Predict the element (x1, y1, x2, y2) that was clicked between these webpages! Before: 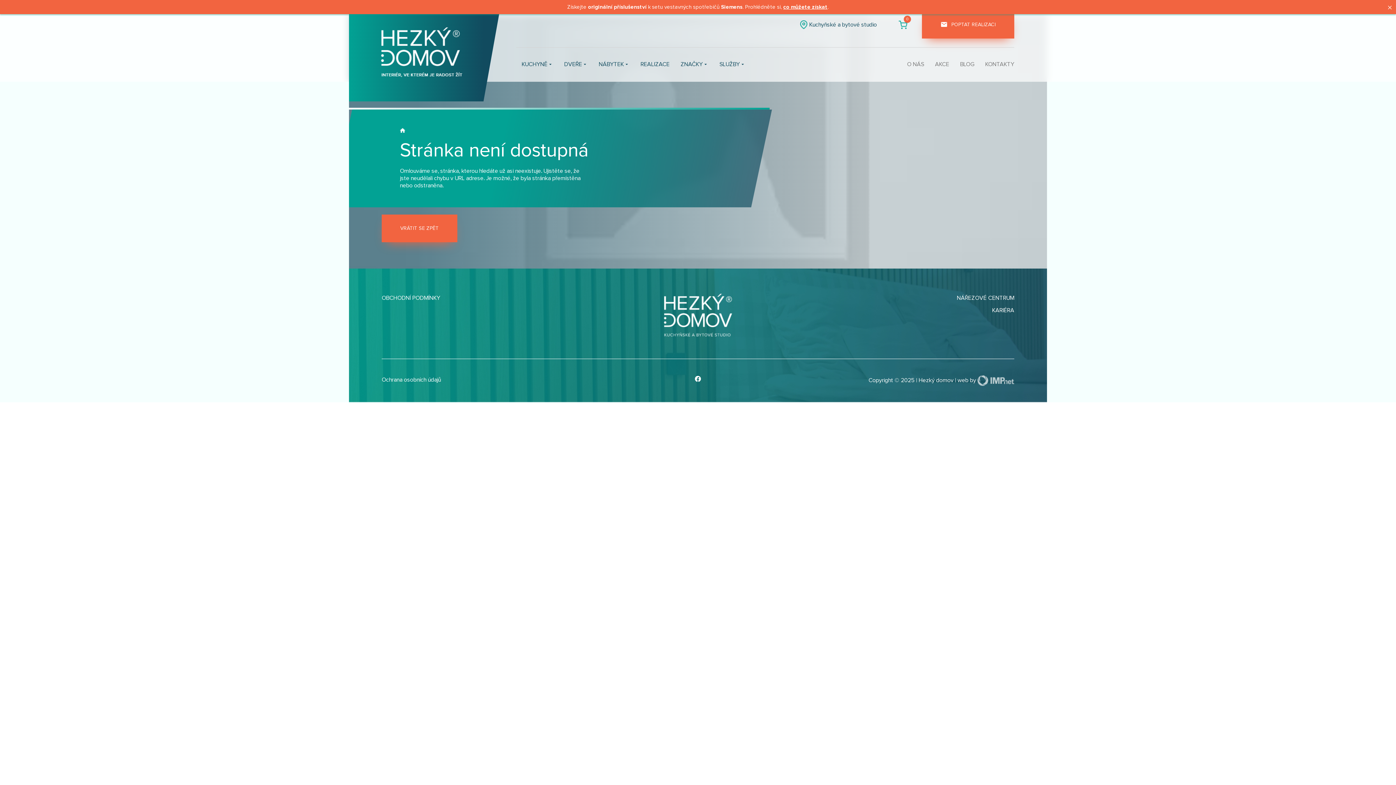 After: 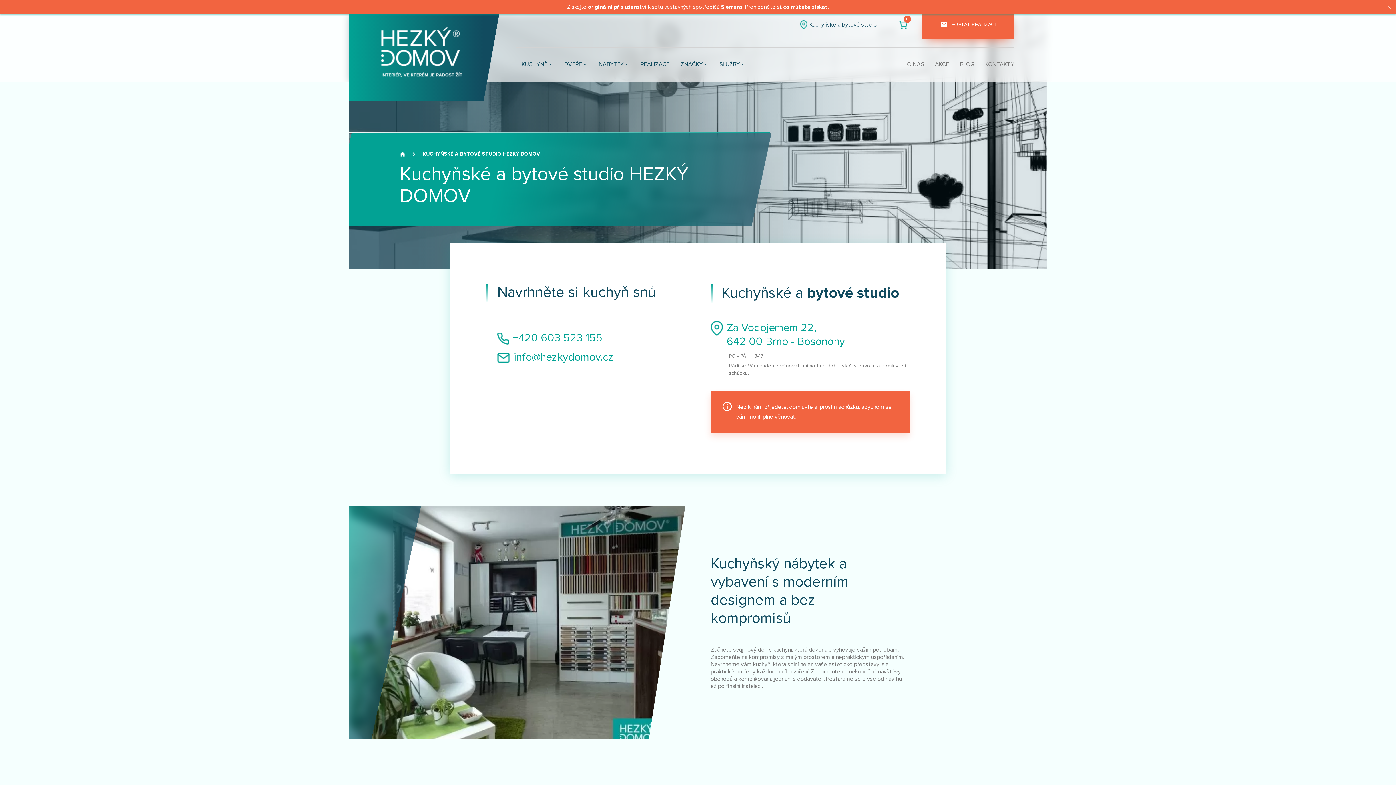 Action: bbox: (793, 20, 877, 29) label: Kuchyňské a bytové studio